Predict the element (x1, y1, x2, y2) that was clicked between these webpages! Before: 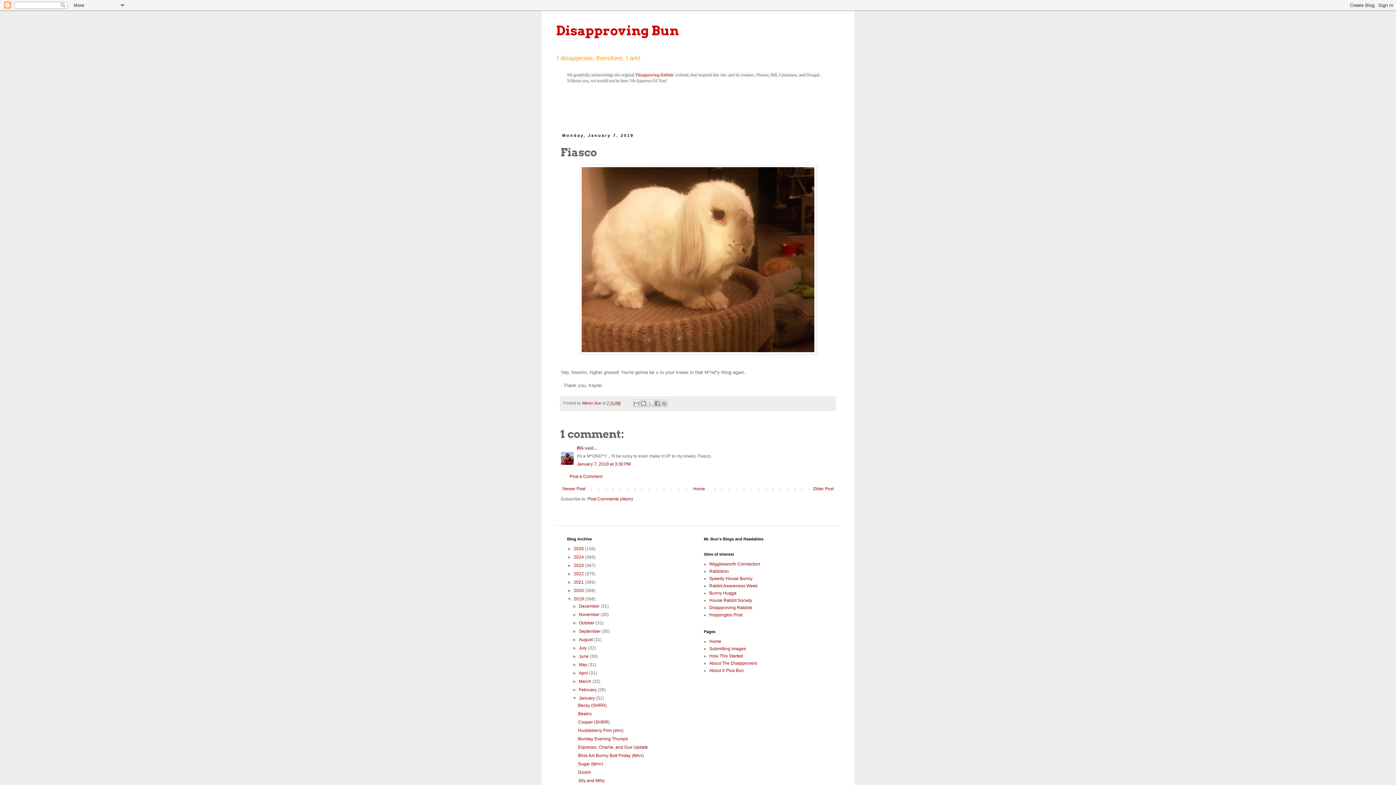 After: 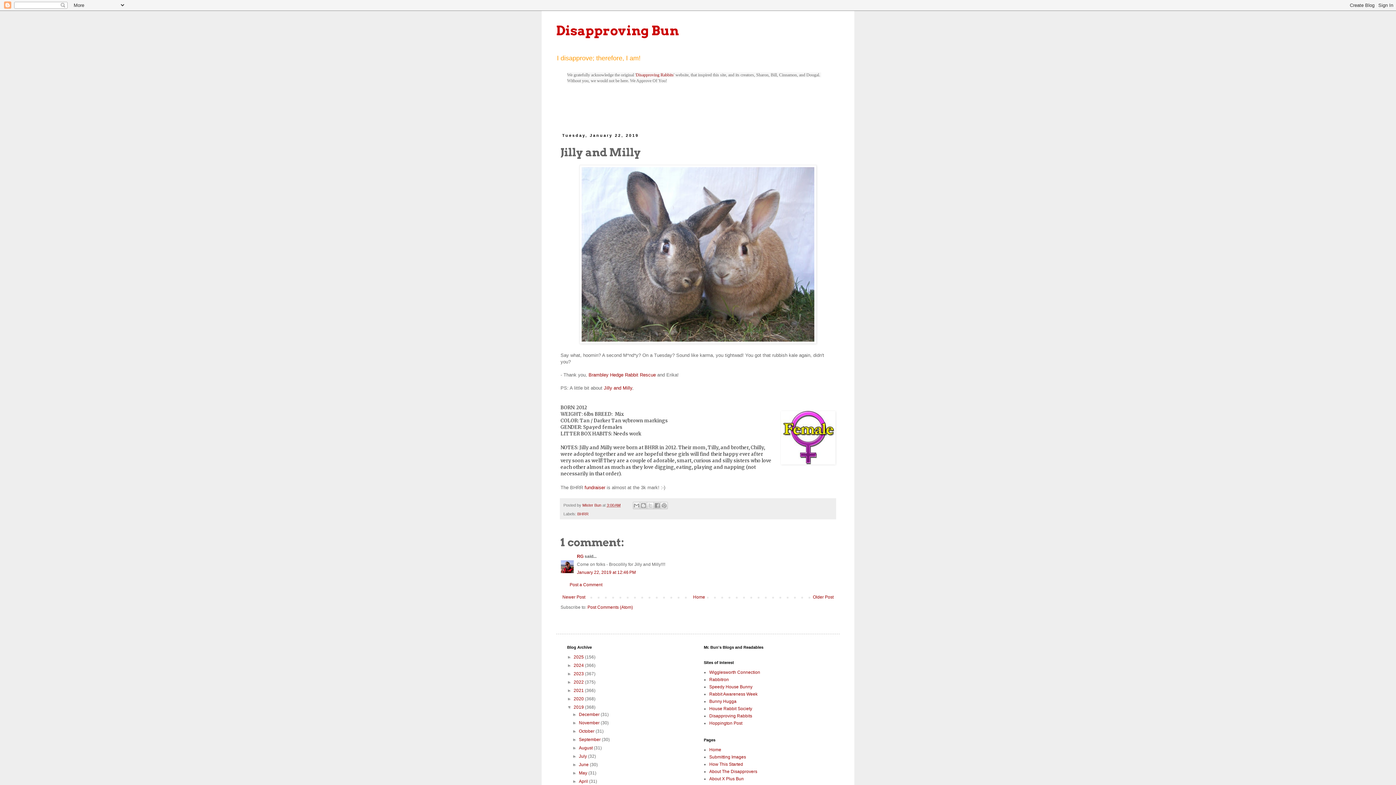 Action: bbox: (578, 778, 604, 783) label: Jilly and Milly